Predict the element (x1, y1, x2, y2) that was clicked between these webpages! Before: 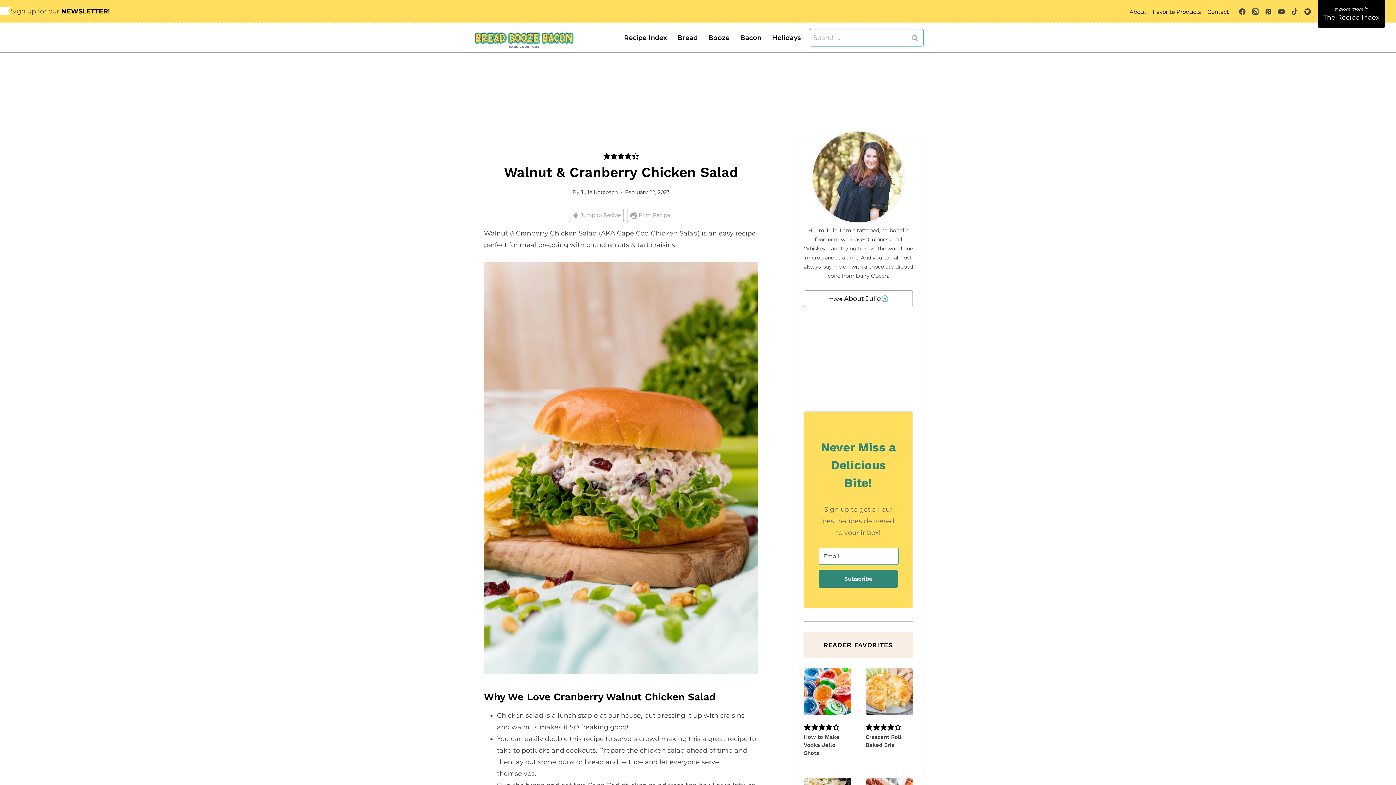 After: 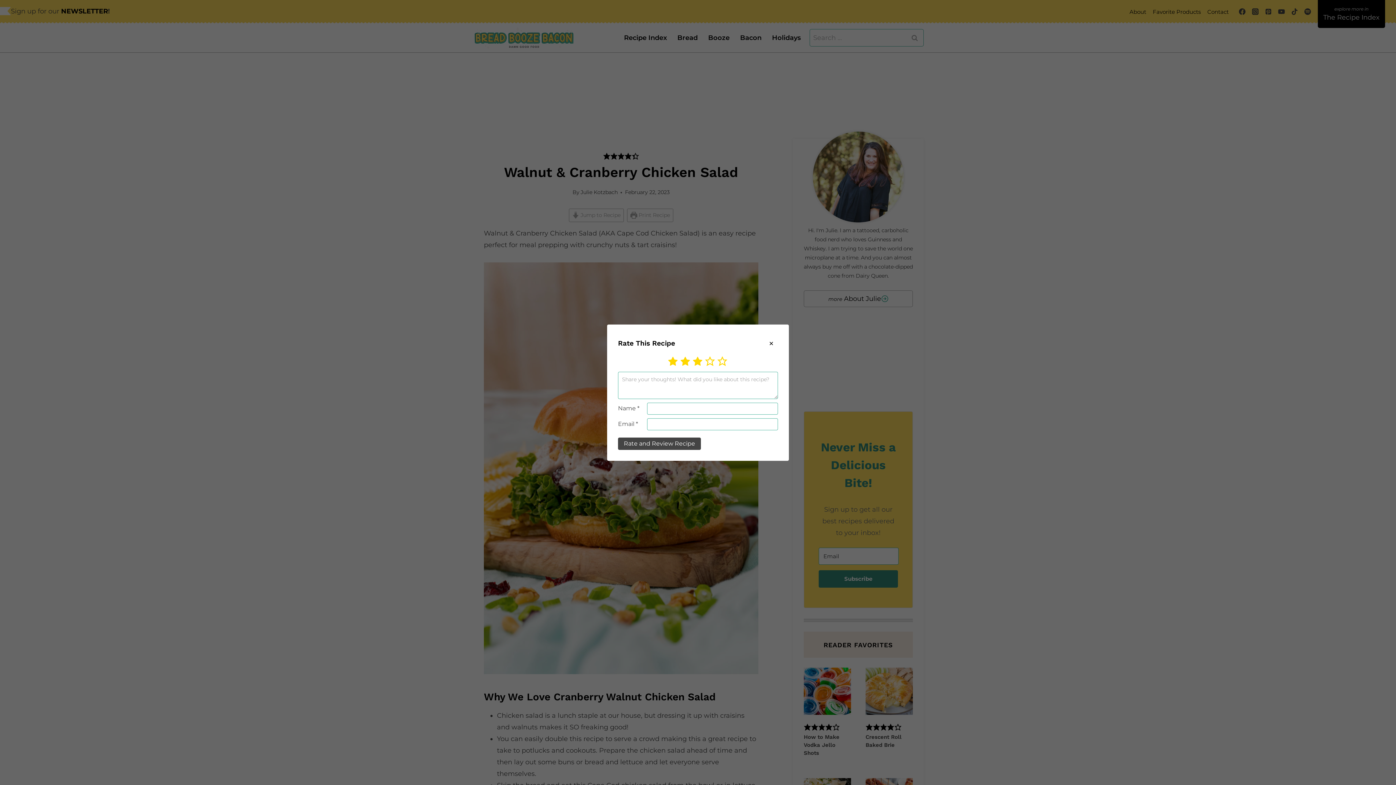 Action: bbox: (880, 723, 887, 731) label: Rate this recipe 3 out of 5 stars